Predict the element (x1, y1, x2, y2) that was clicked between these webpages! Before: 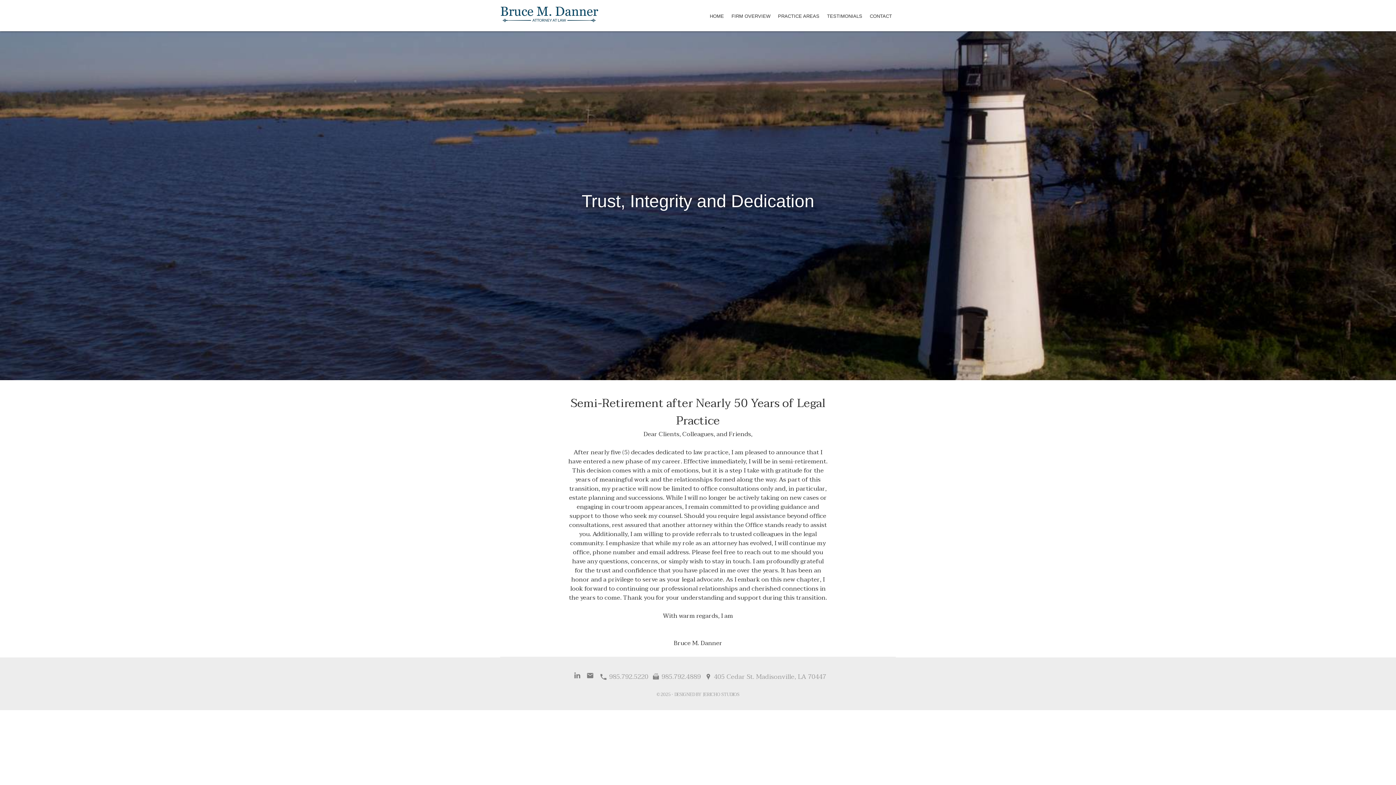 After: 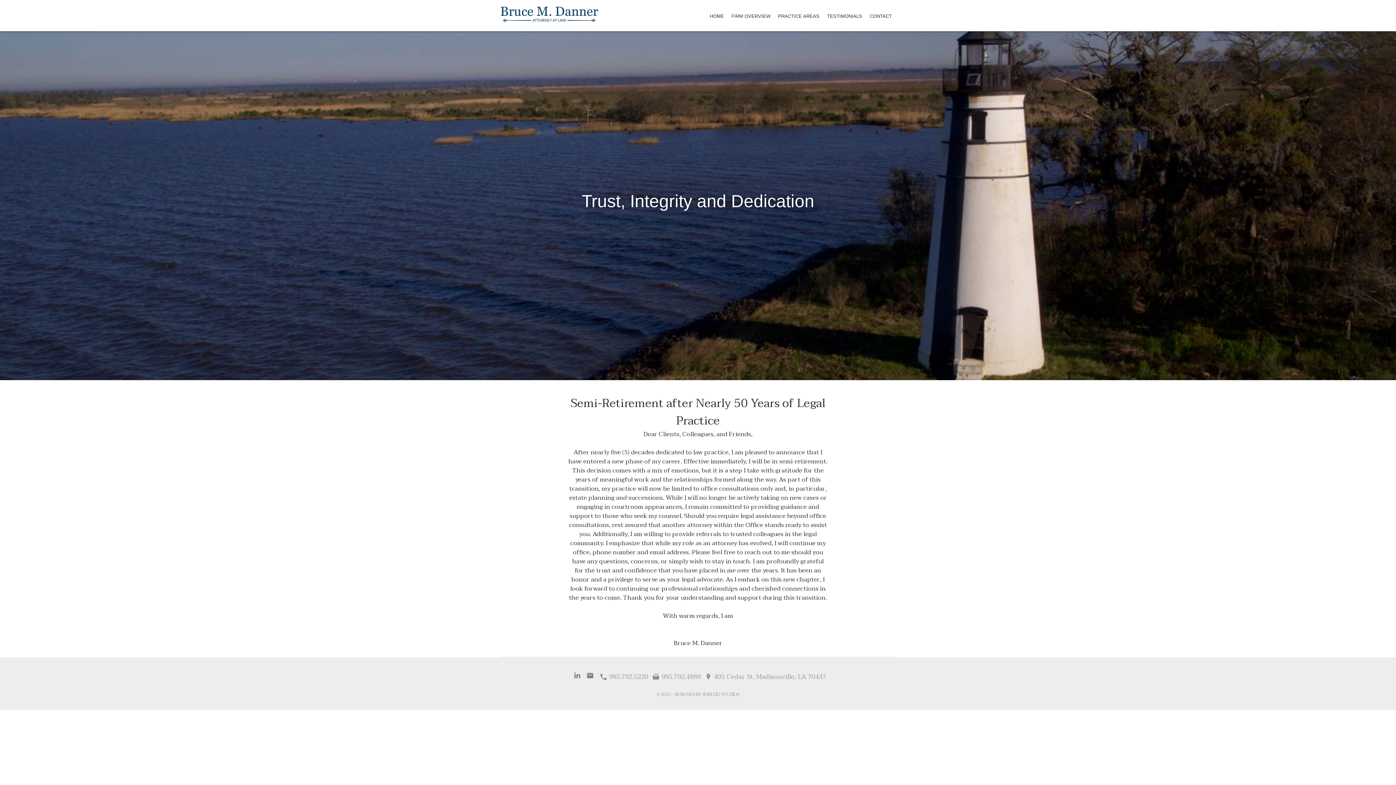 Action: bbox: (500, 15, 599, 26)